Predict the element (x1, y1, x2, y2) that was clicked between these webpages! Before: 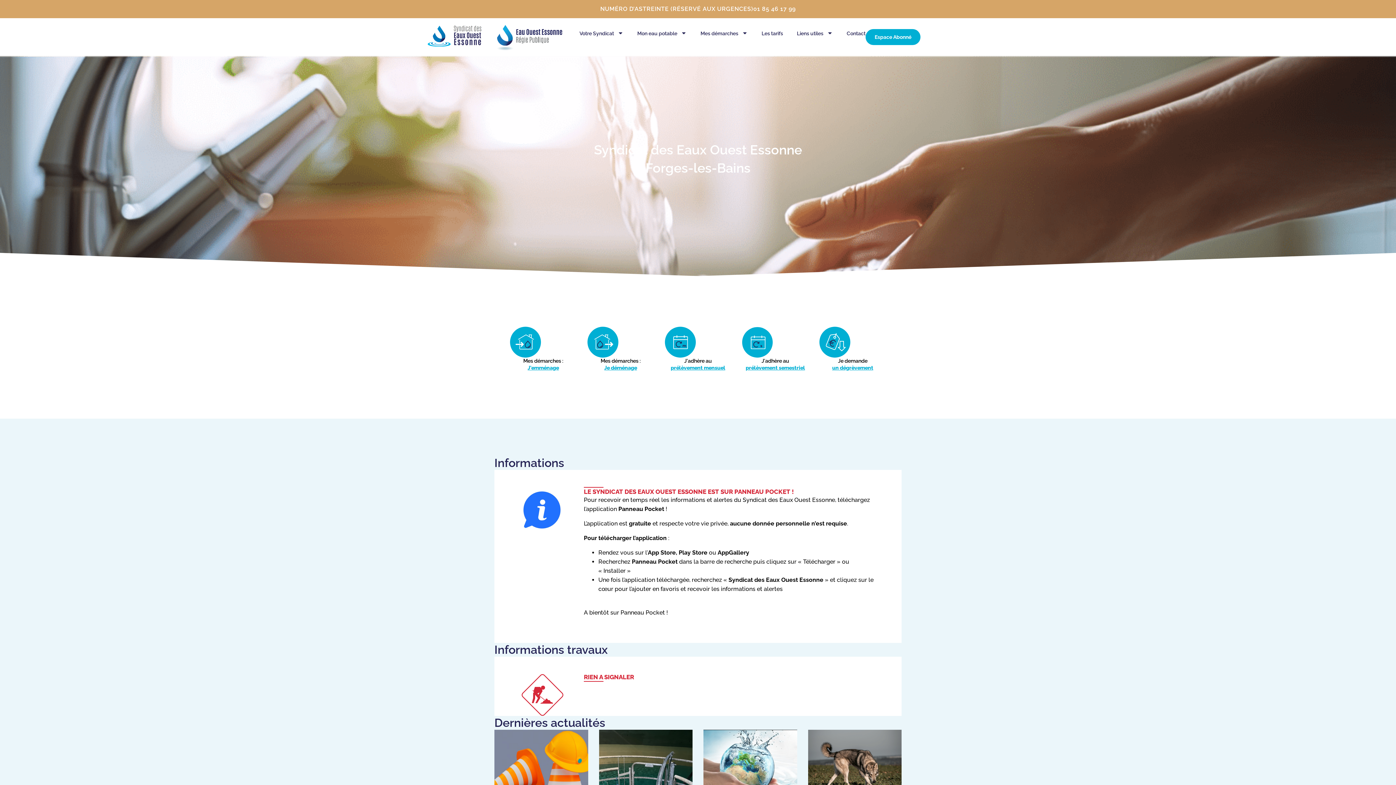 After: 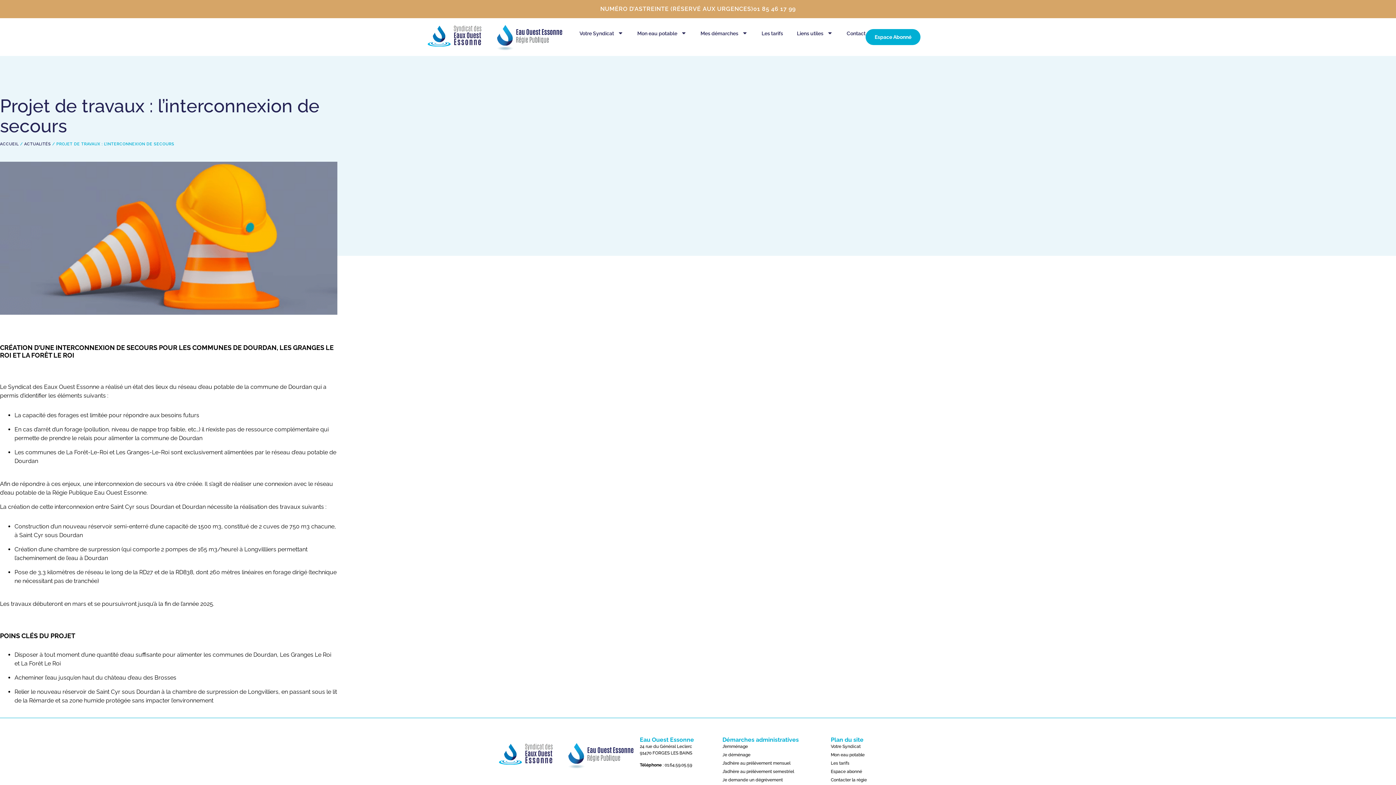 Action: bbox: (494, 730, 588, 802)